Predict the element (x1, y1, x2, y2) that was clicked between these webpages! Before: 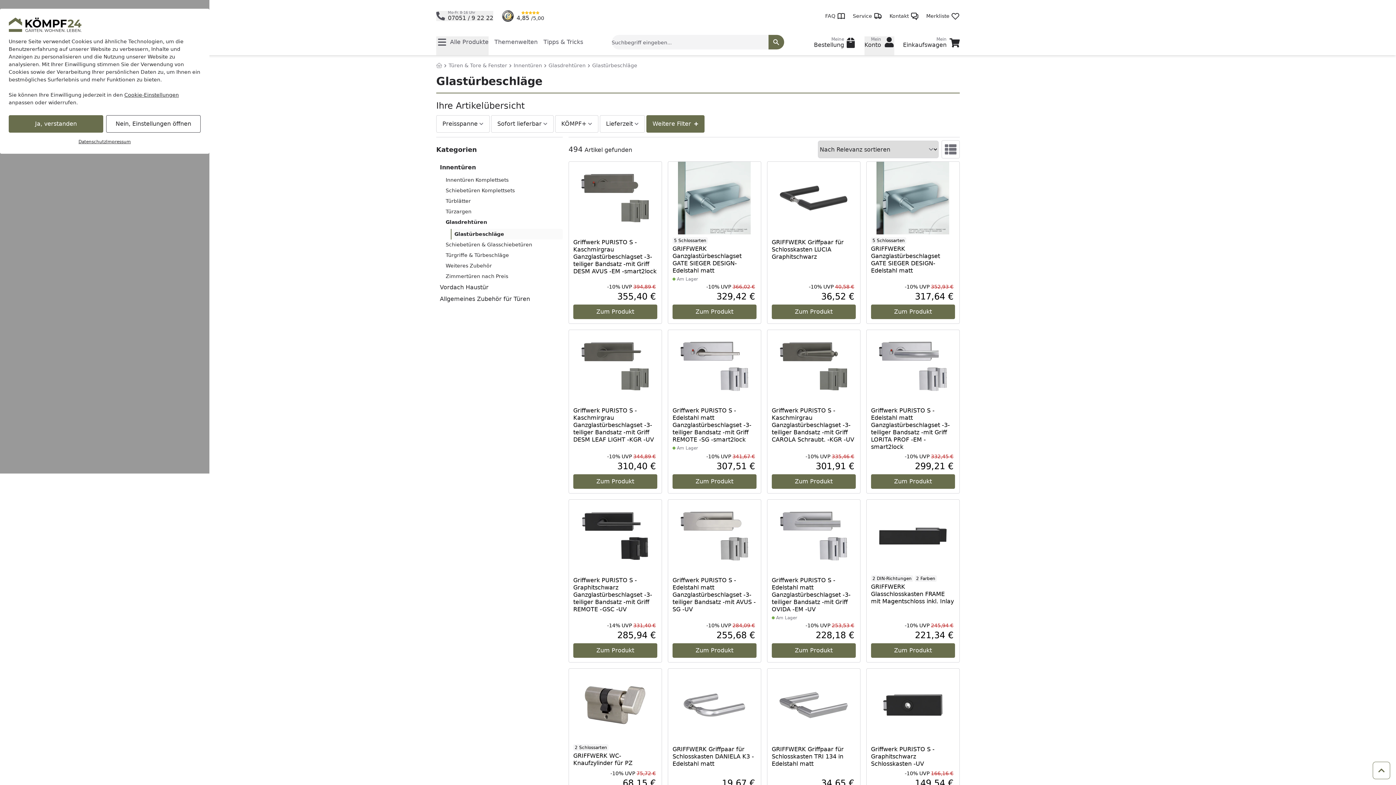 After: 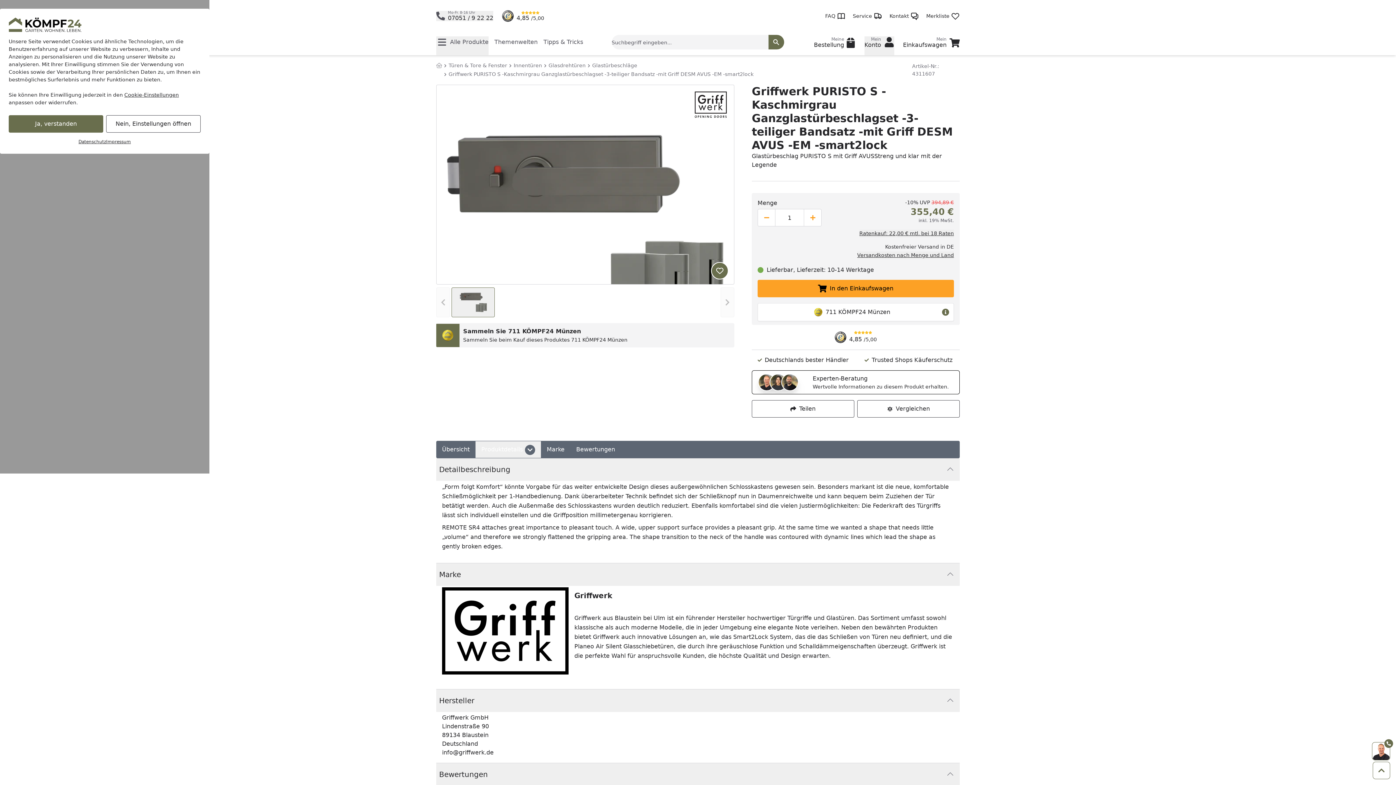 Action: label: Griffwerk PURISTO S -Kaschmirgrau Ganzglastürbeschlagset -3-teiliger Bandsatz -mit Griff DESM AVUS -EM -smart2lock
Rabatt in Prozent
-10%
Ursprünglicher Preis
UVP 394,89 €
Aktueller Preis
355,40 €
Zum Produkt bbox: (569, 161, 661, 323)